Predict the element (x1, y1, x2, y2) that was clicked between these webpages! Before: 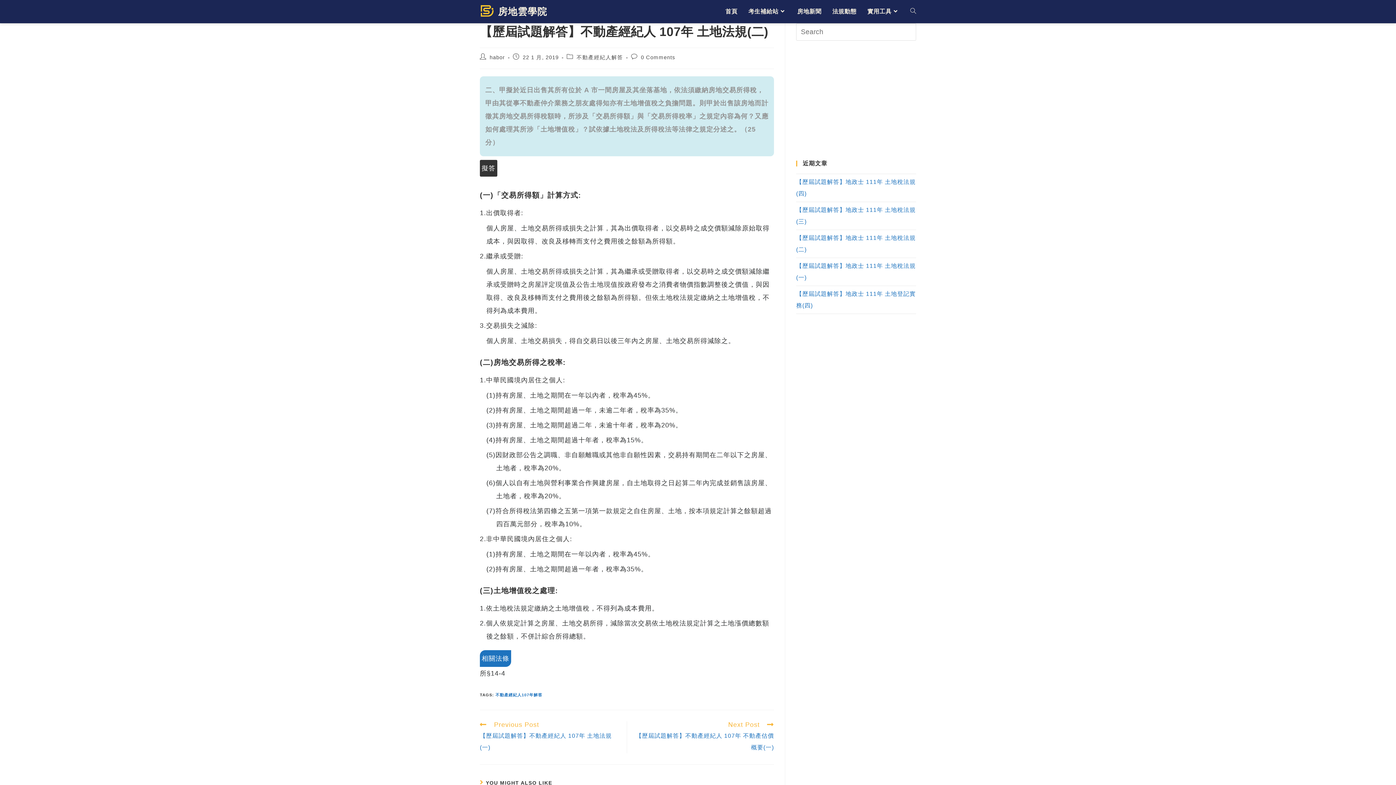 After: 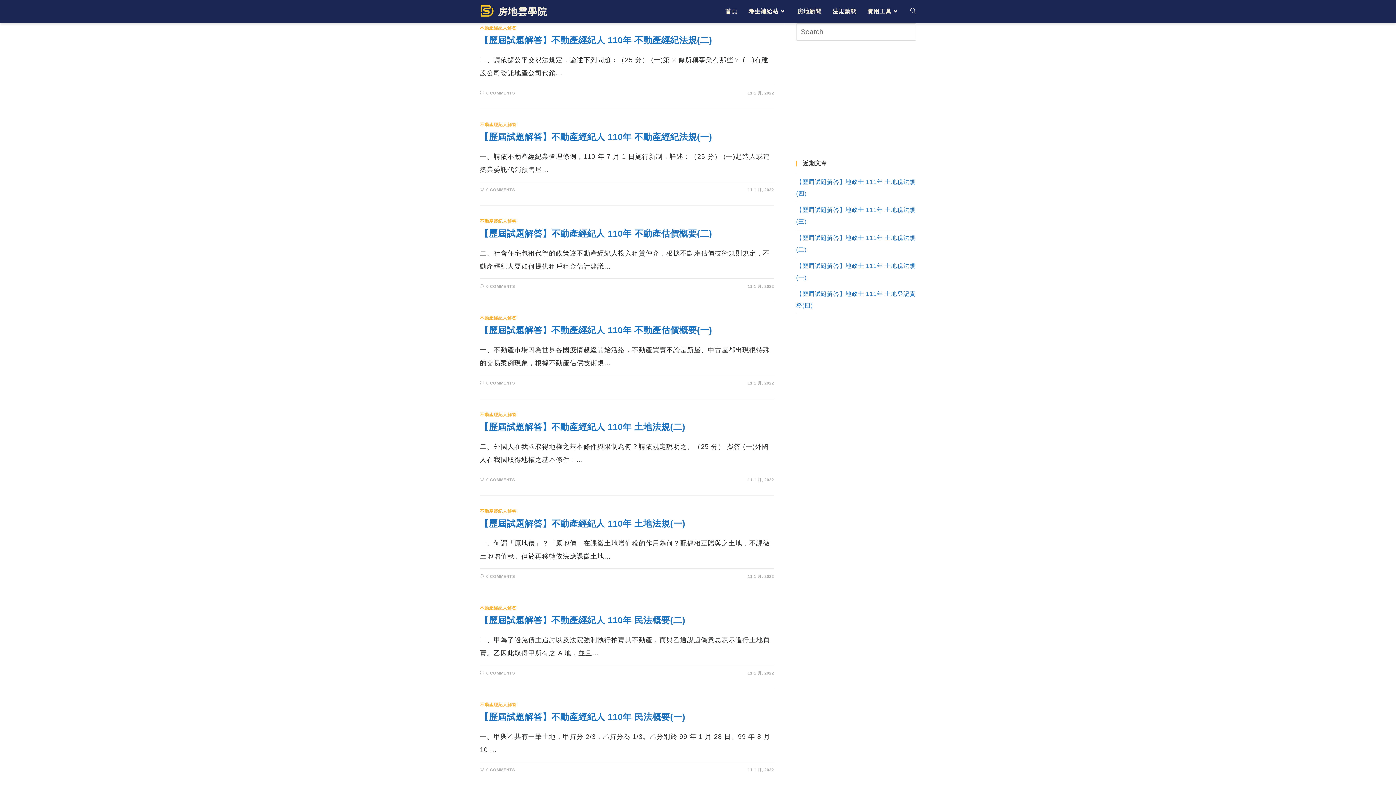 Action: label: 不動產經紀人解答 bbox: (576, 54, 623, 60)